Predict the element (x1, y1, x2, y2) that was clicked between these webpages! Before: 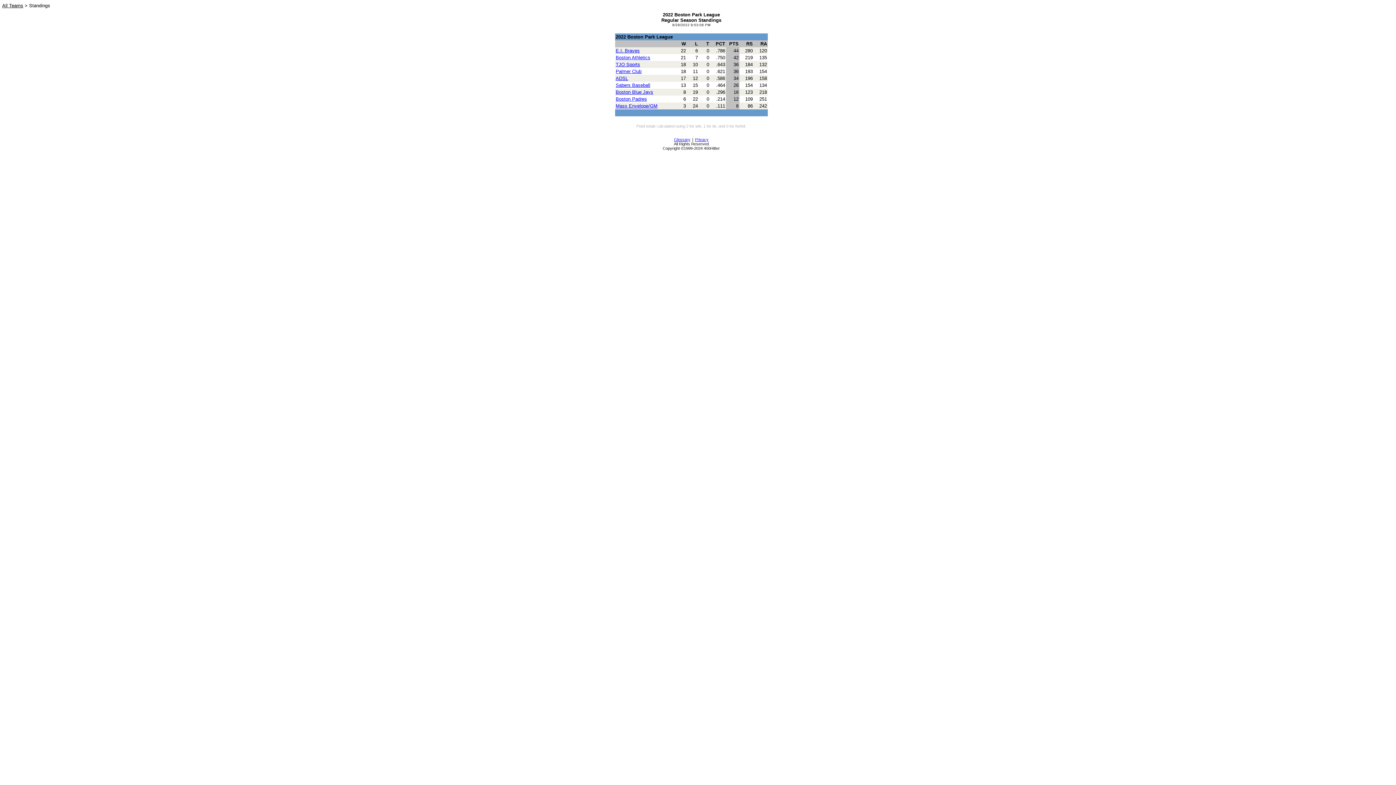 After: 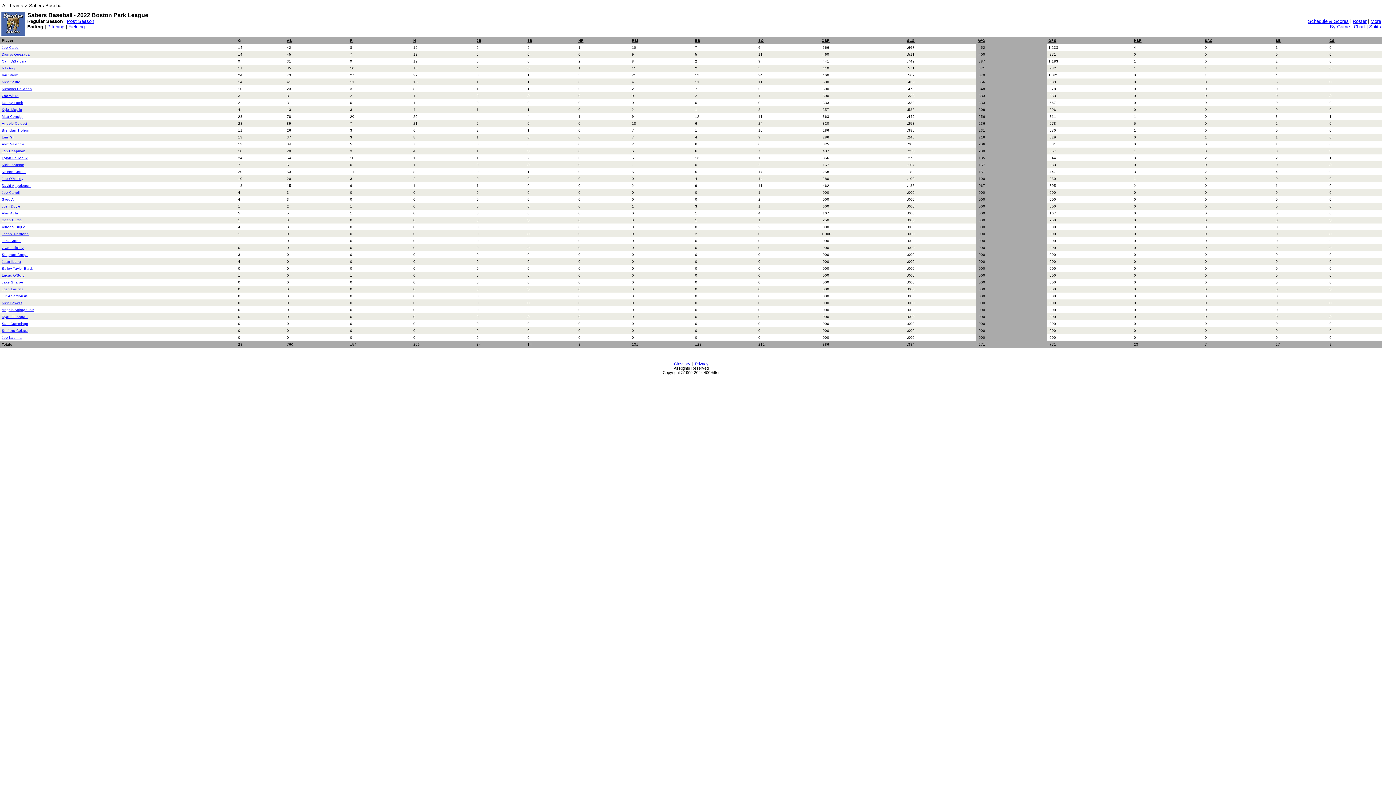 Action: bbox: (615, 82, 650, 88) label: Sabers Baseball